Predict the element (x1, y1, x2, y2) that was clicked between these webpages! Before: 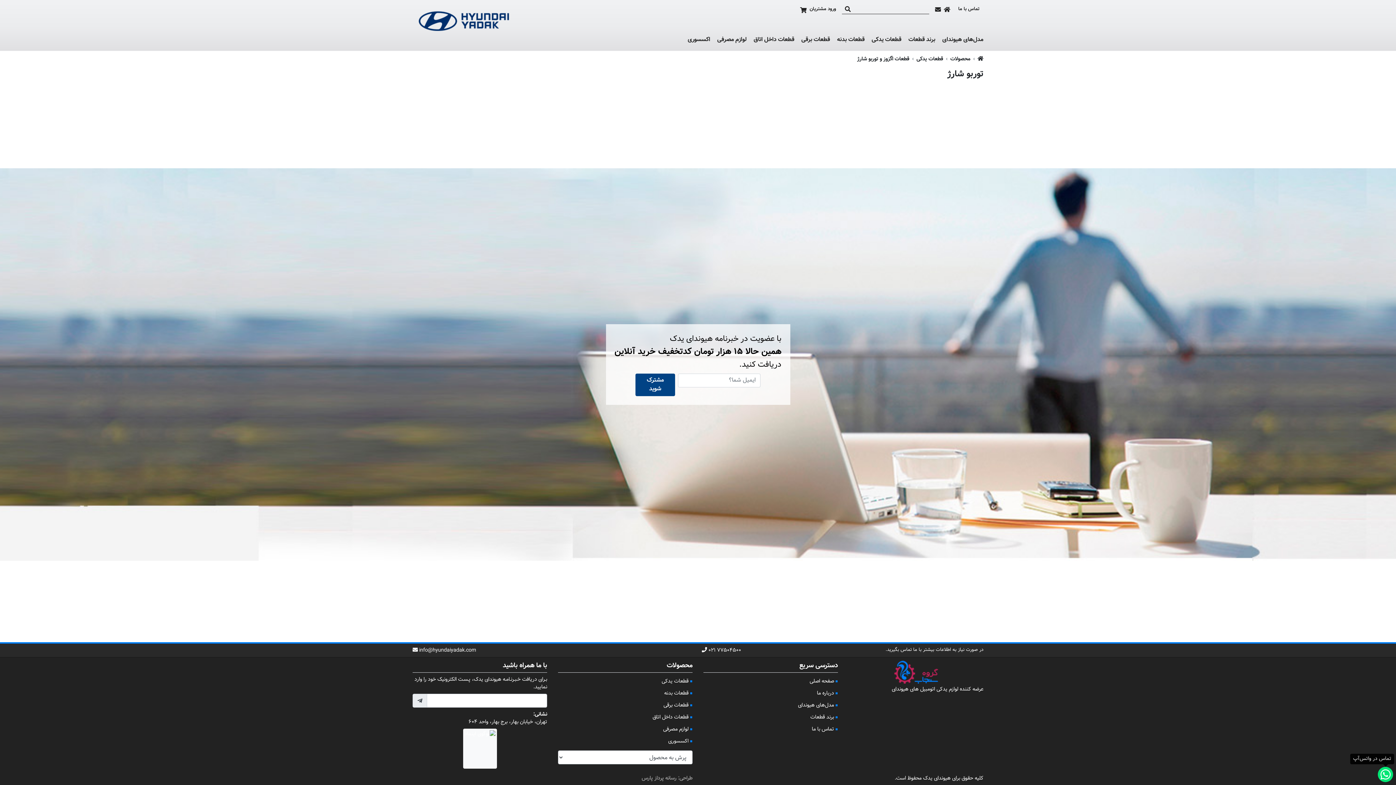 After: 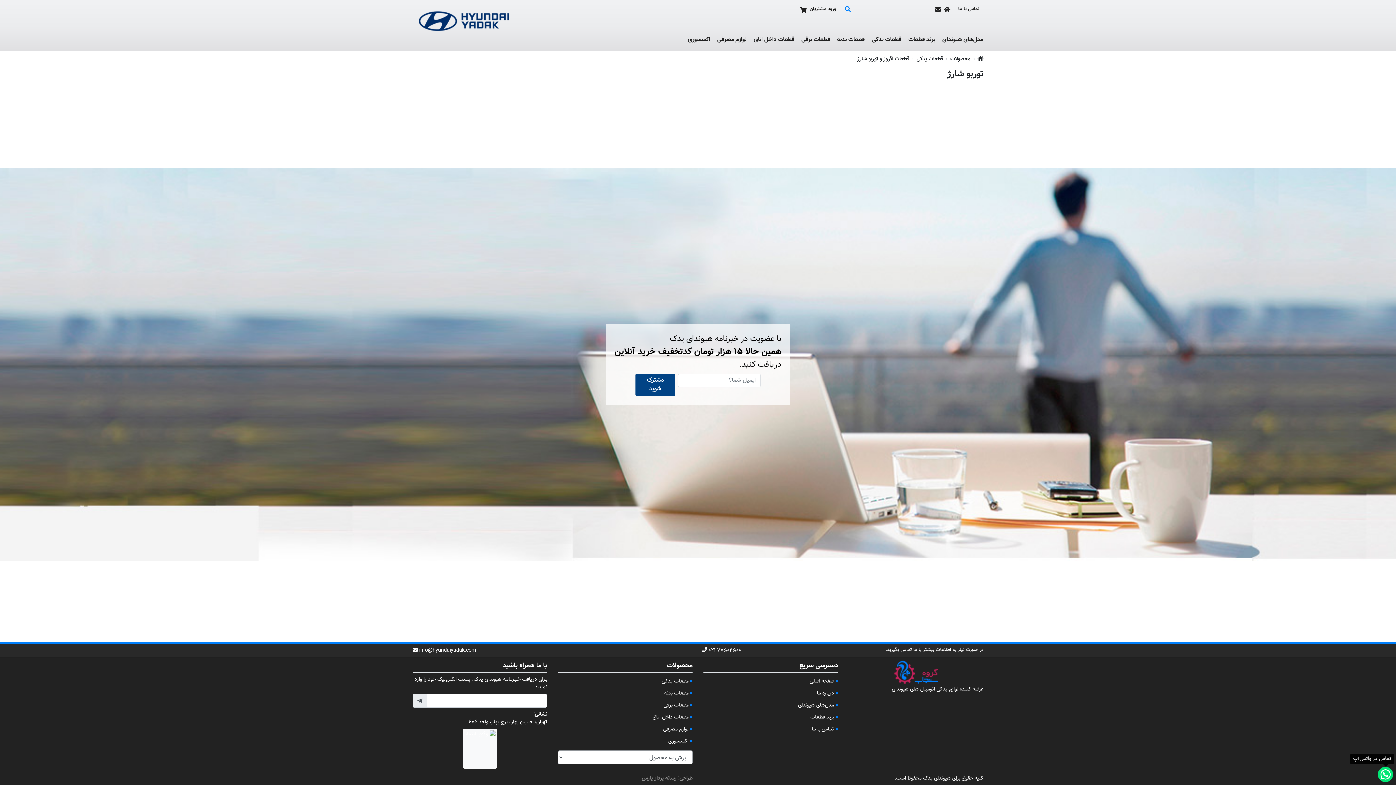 Action: bbox: (842, 6, 853, 12)